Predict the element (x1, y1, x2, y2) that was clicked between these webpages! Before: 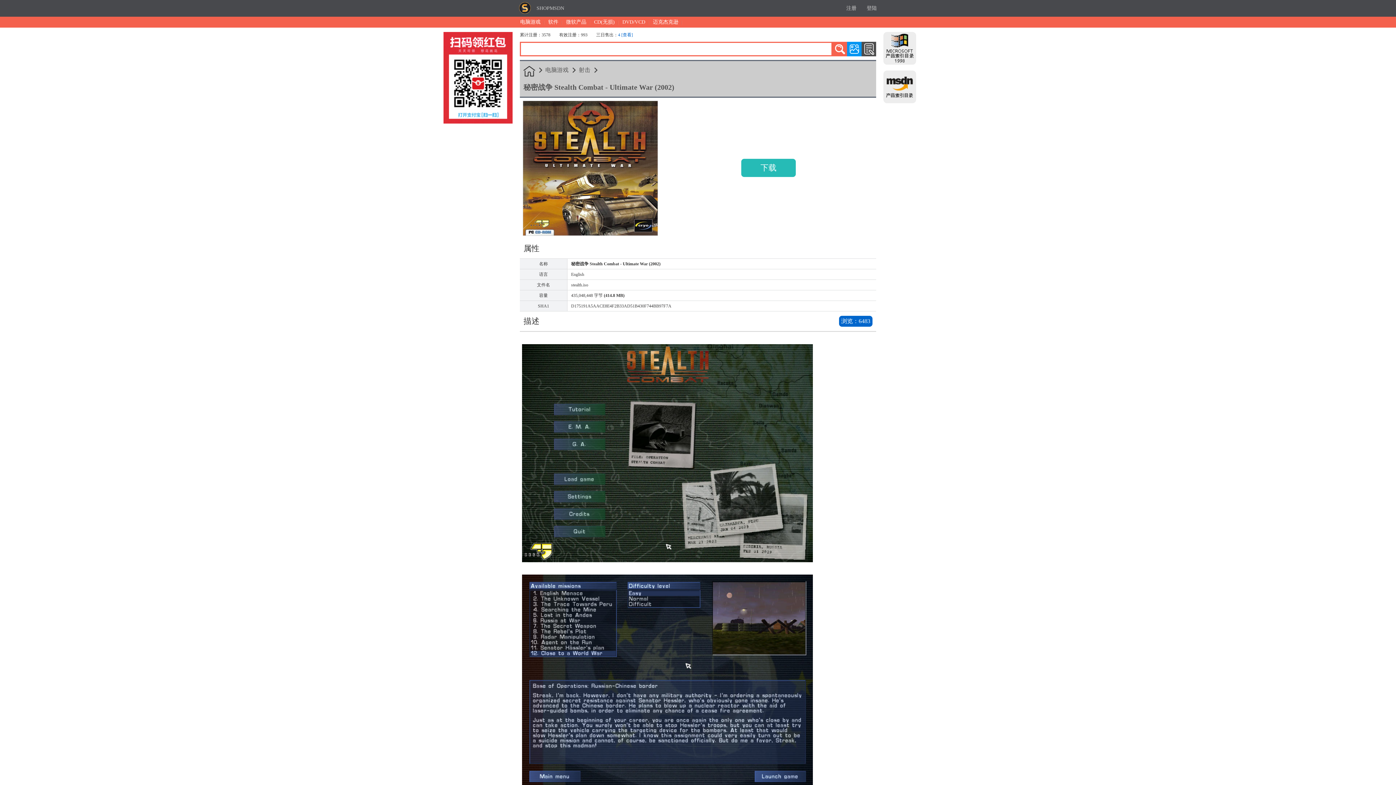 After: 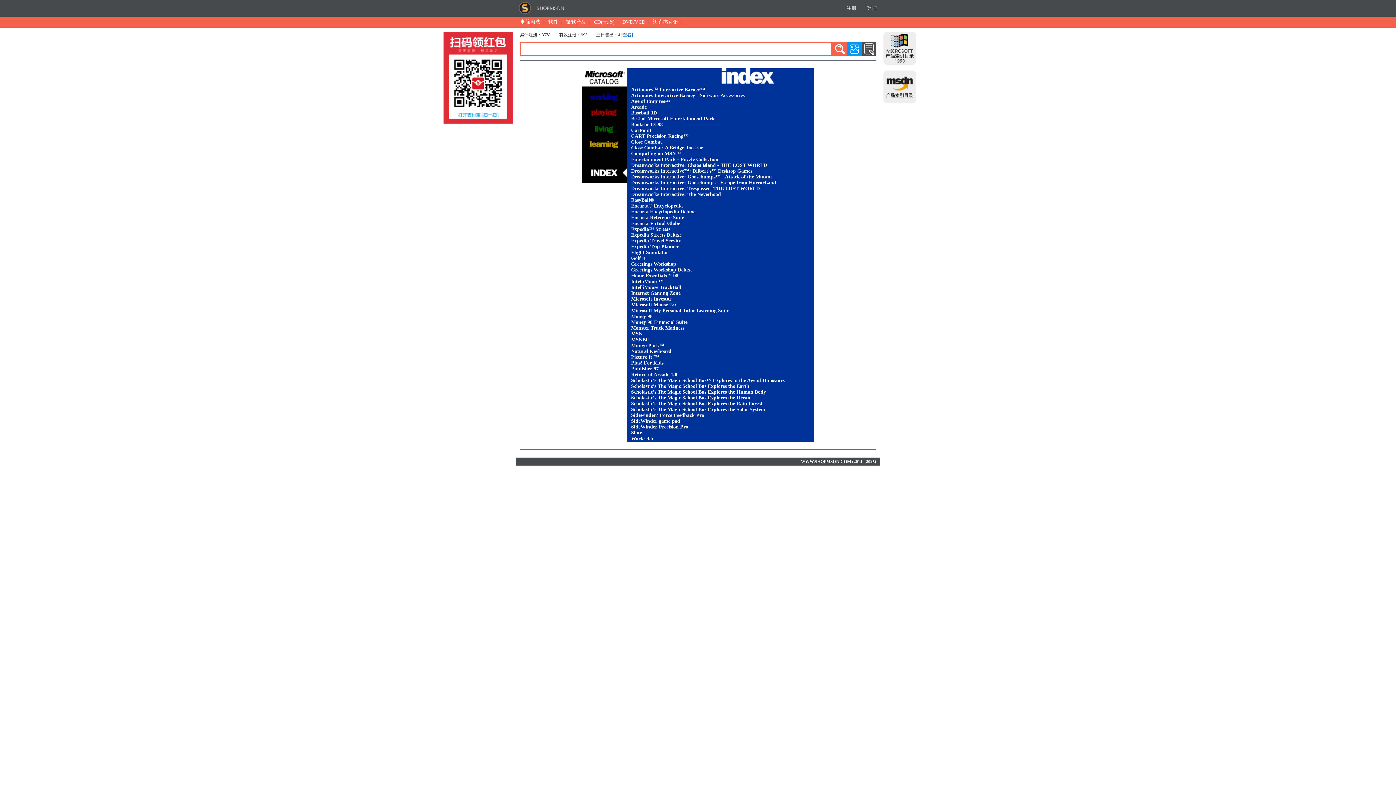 Action: bbox: (883, 32, 916, 64)